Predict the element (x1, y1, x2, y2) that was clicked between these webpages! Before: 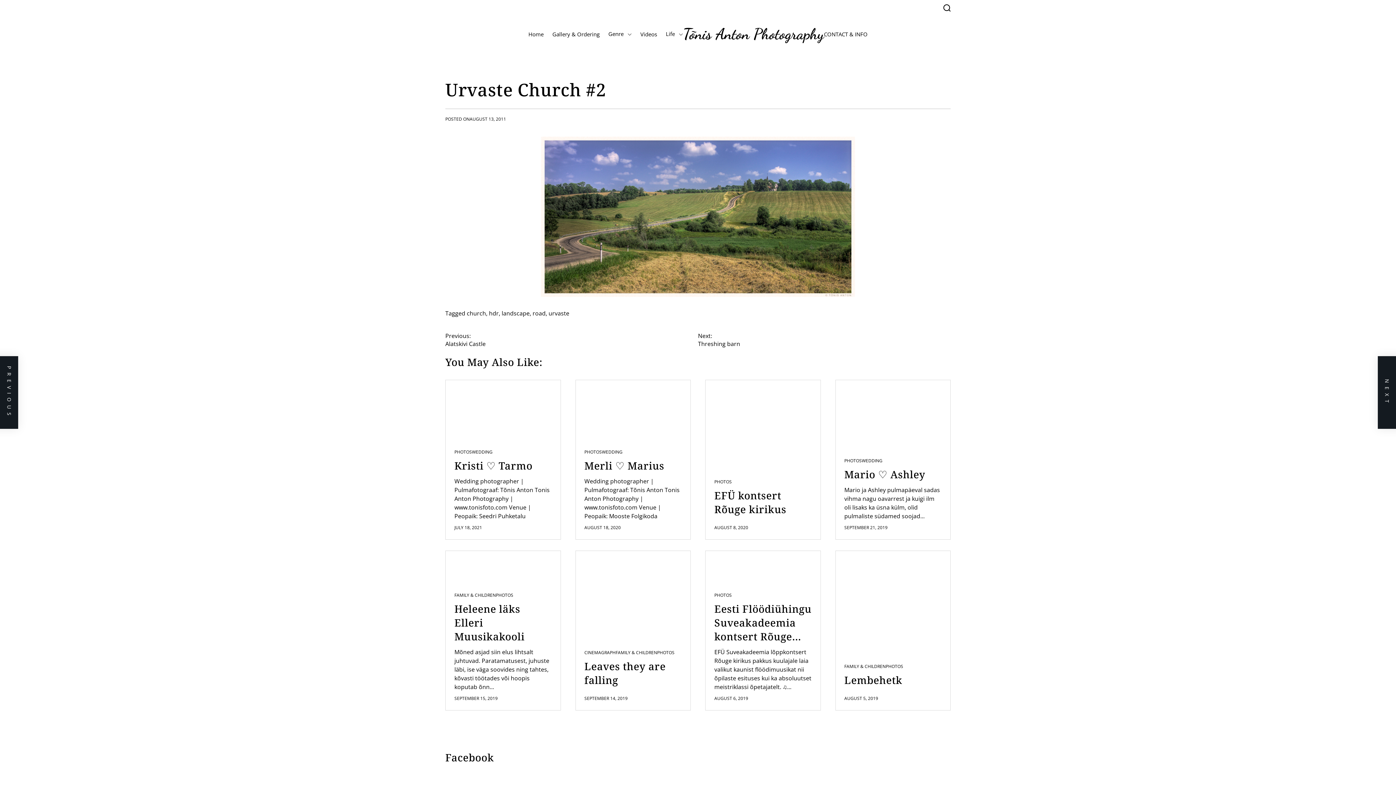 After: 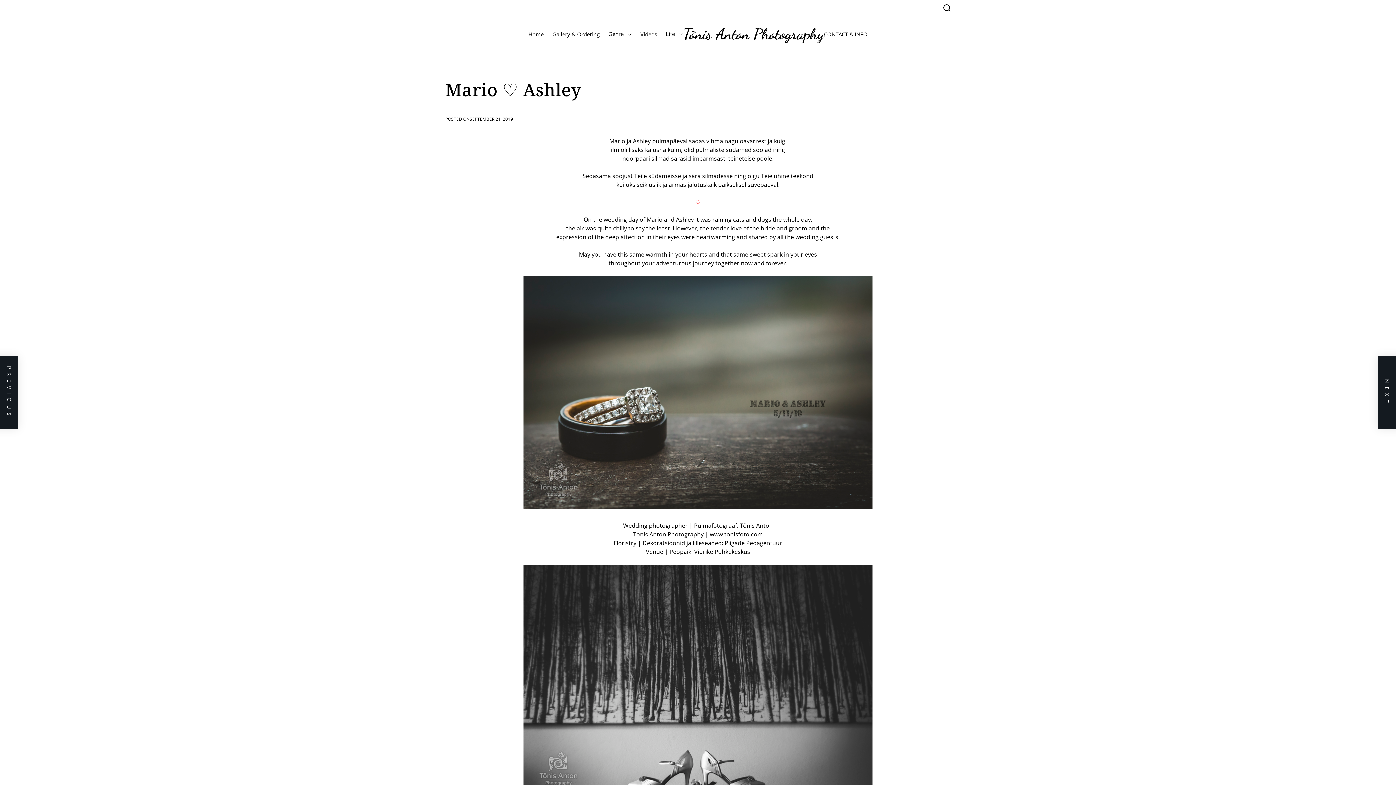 Action: bbox: (844, 467, 925, 481) label: Mario ♡ Ashley